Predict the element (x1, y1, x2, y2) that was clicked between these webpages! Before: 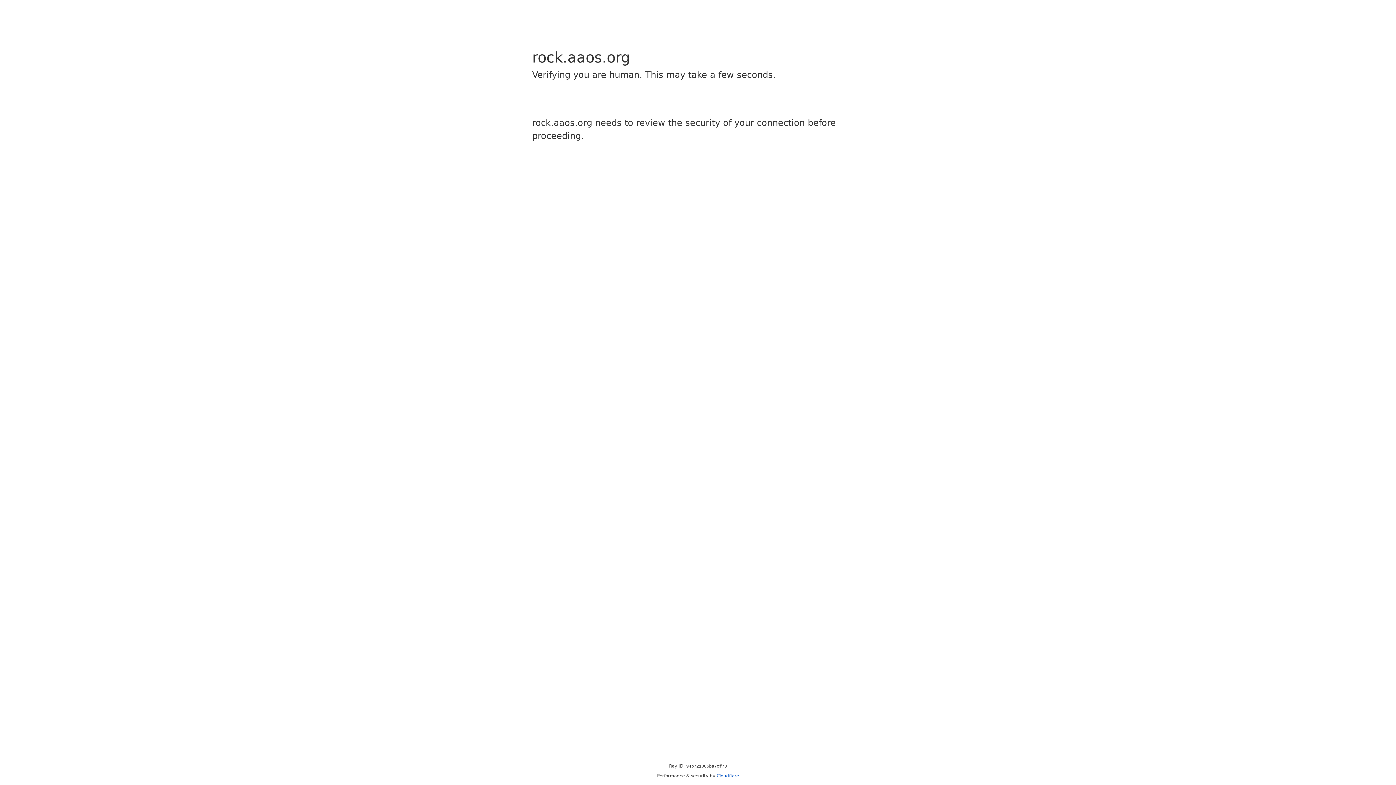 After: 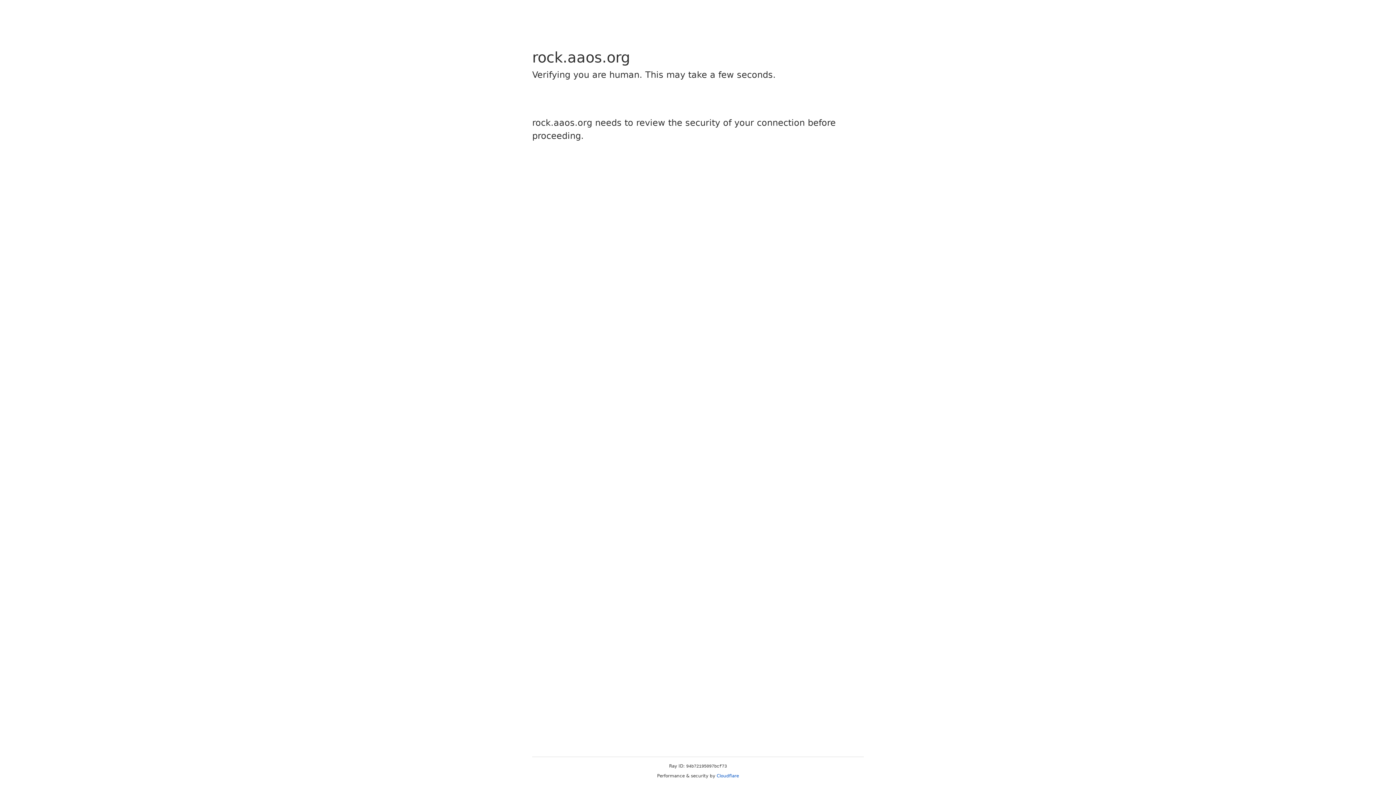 Action: bbox: (716, 773, 739, 778) label: Cloudflare